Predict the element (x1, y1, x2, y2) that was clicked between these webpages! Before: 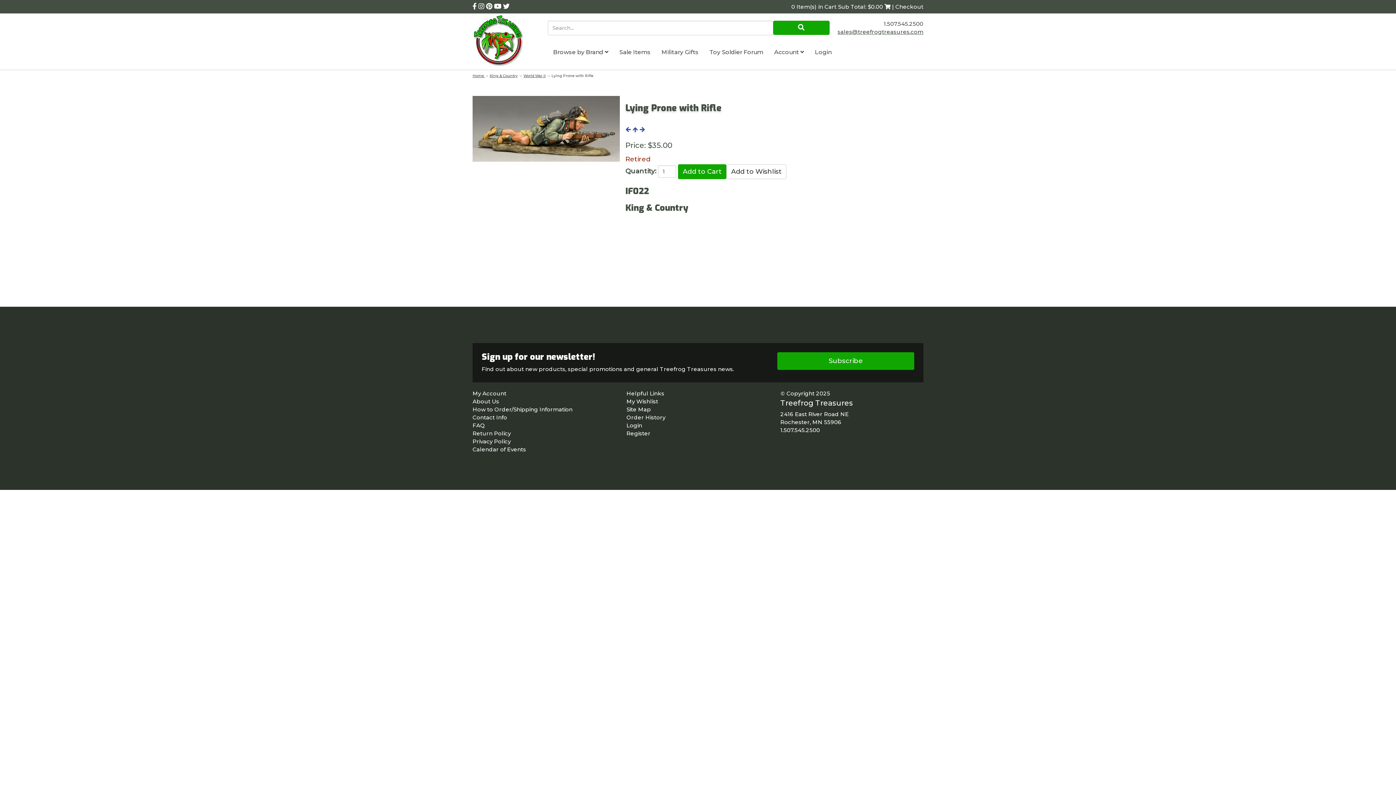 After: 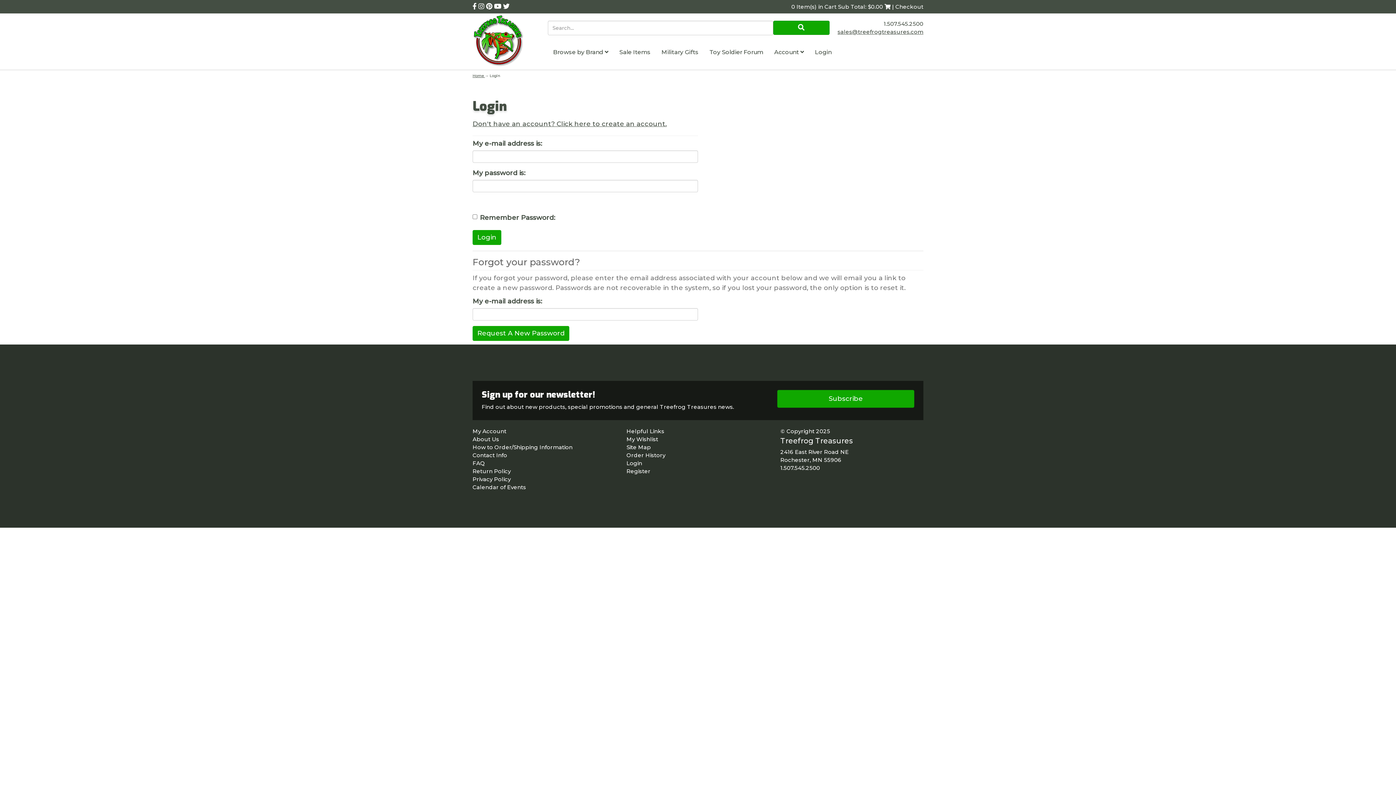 Action: bbox: (472, 390, 506, 396) label: My Account